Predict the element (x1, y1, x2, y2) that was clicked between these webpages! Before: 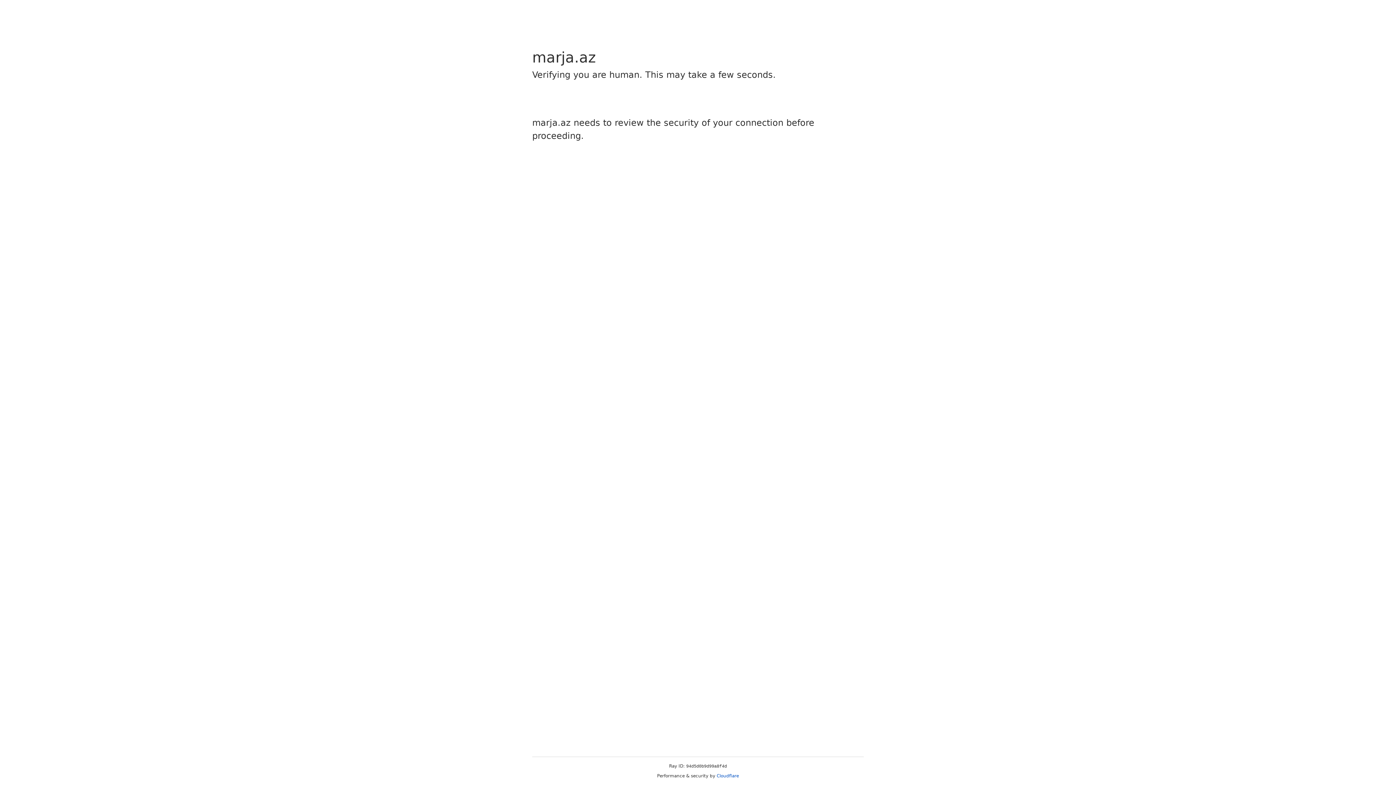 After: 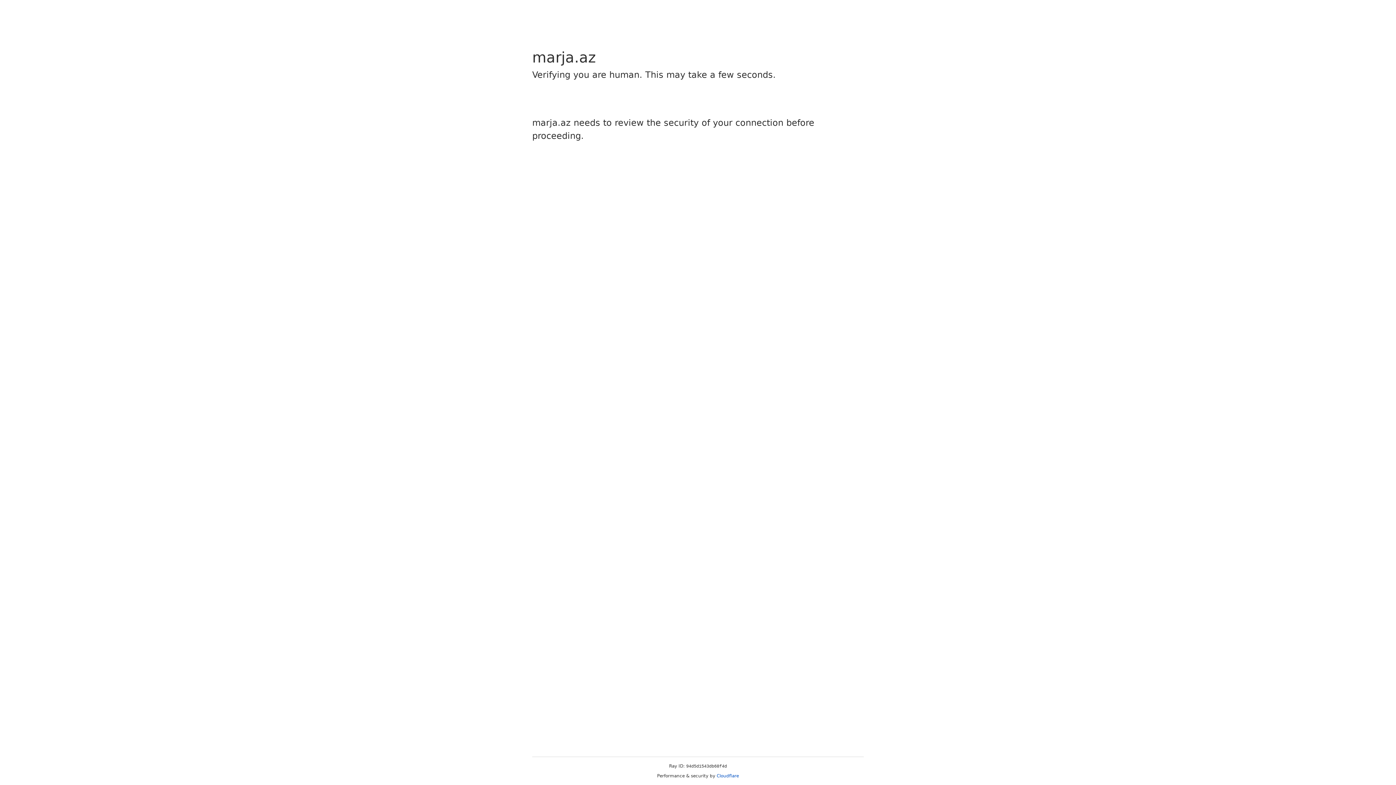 Action: label: Cloudflare bbox: (716, 773, 739, 778)